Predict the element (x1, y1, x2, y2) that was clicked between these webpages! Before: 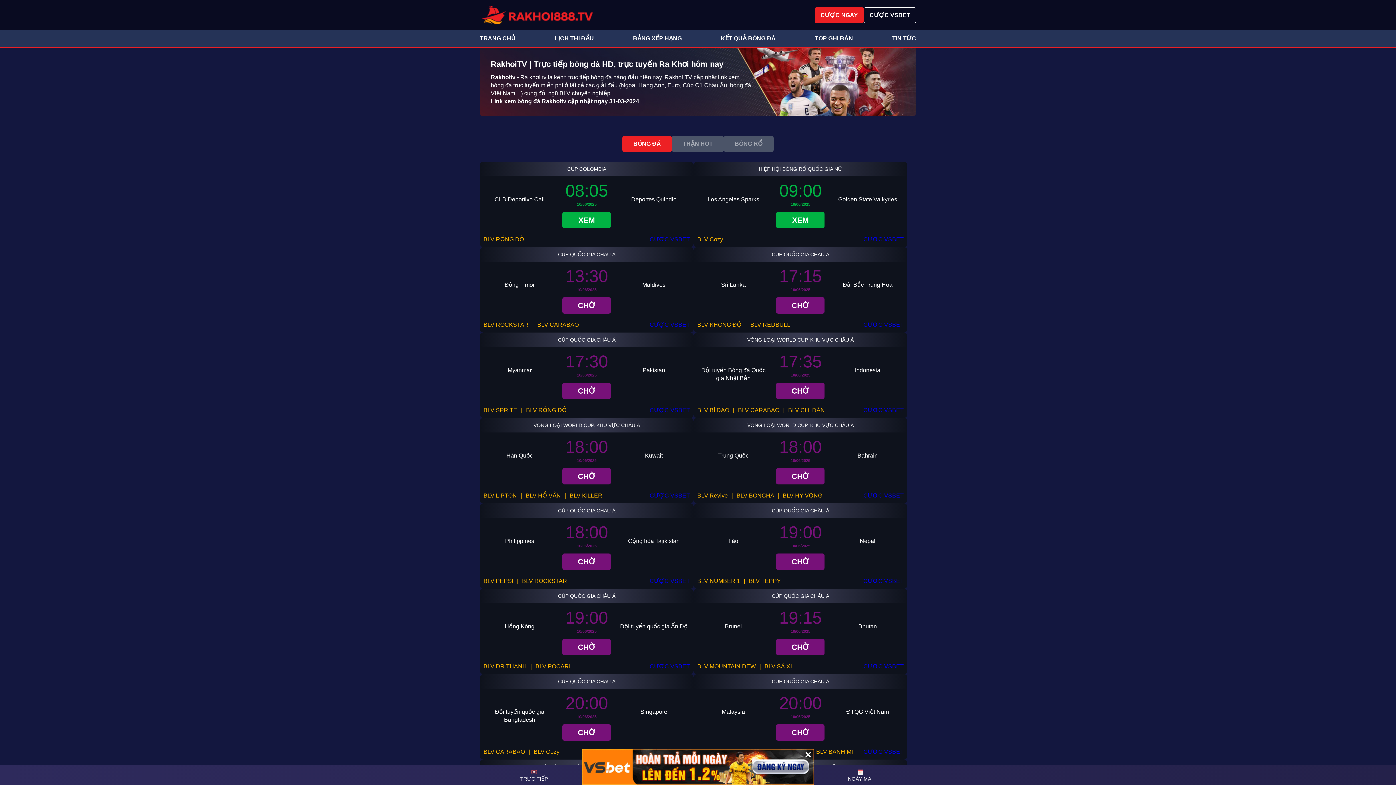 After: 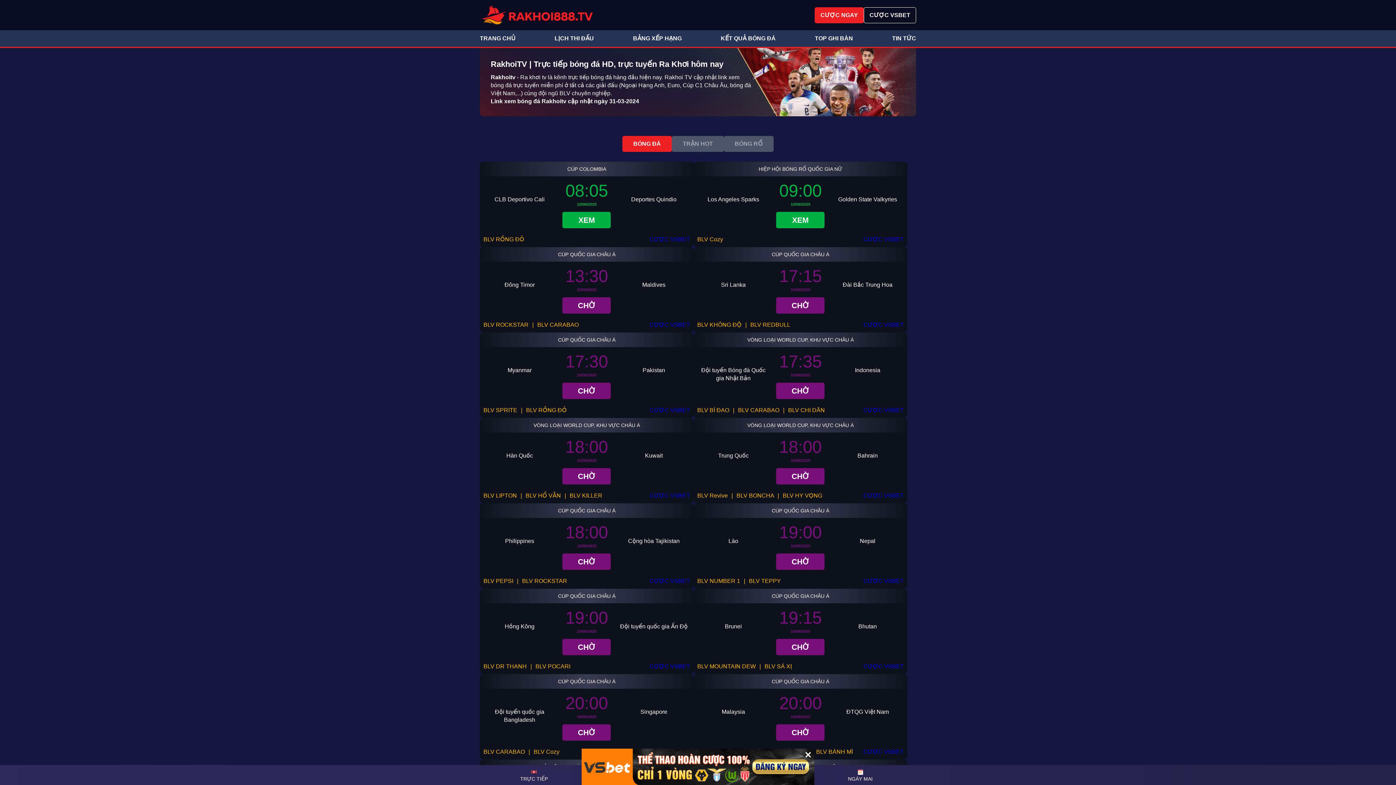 Action: bbox: (863, 577, 904, 585) label: CƯỢC VSBET